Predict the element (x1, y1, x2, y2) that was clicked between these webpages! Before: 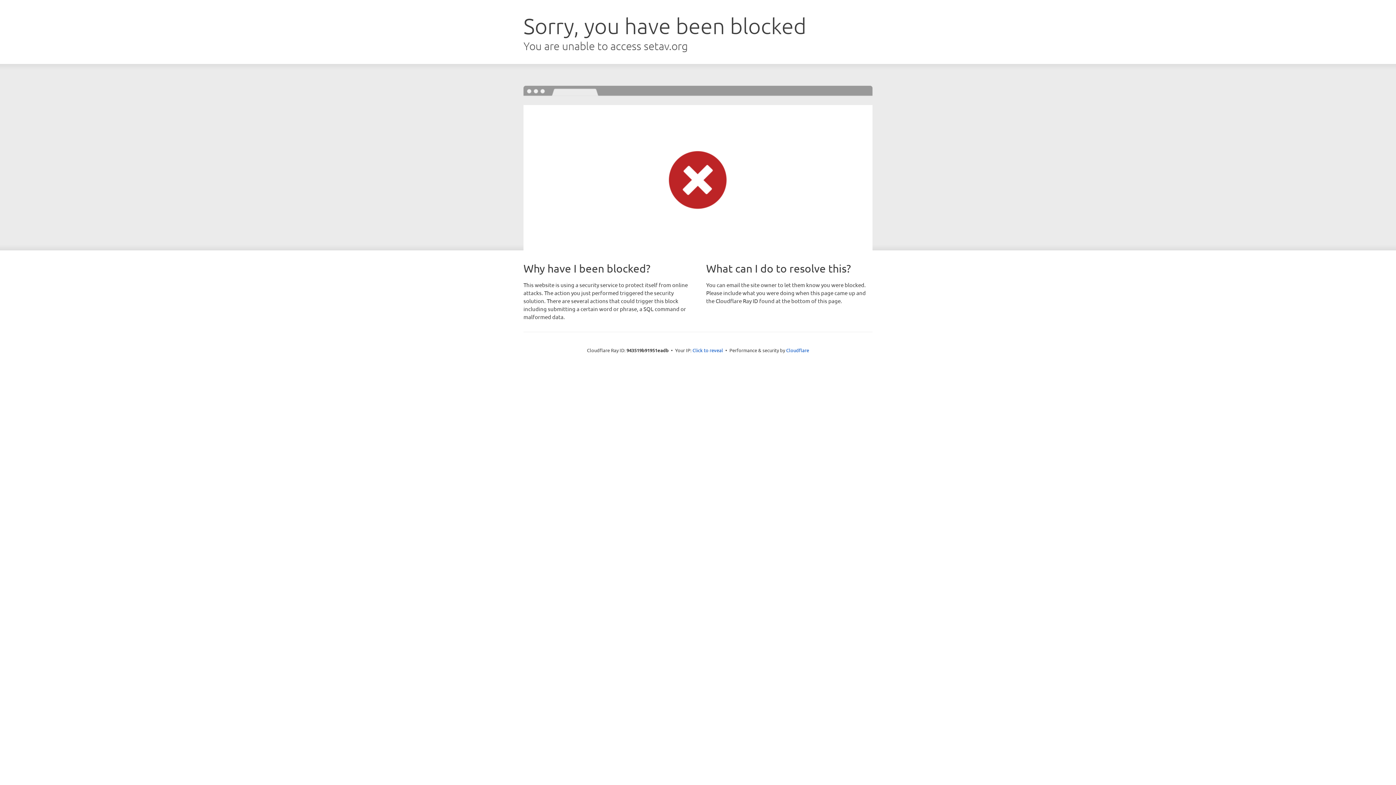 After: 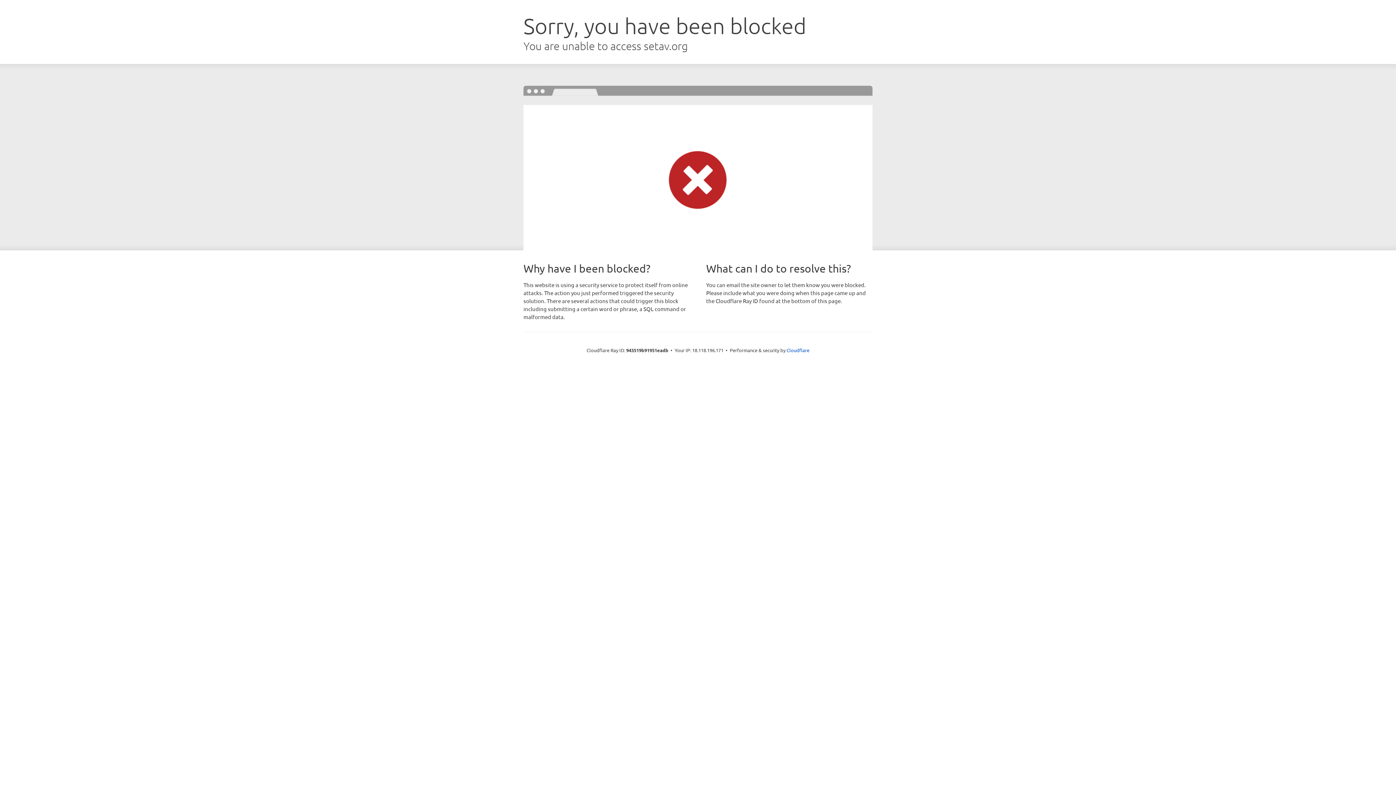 Action: label: Click to reveal bbox: (692, 346, 723, 353)